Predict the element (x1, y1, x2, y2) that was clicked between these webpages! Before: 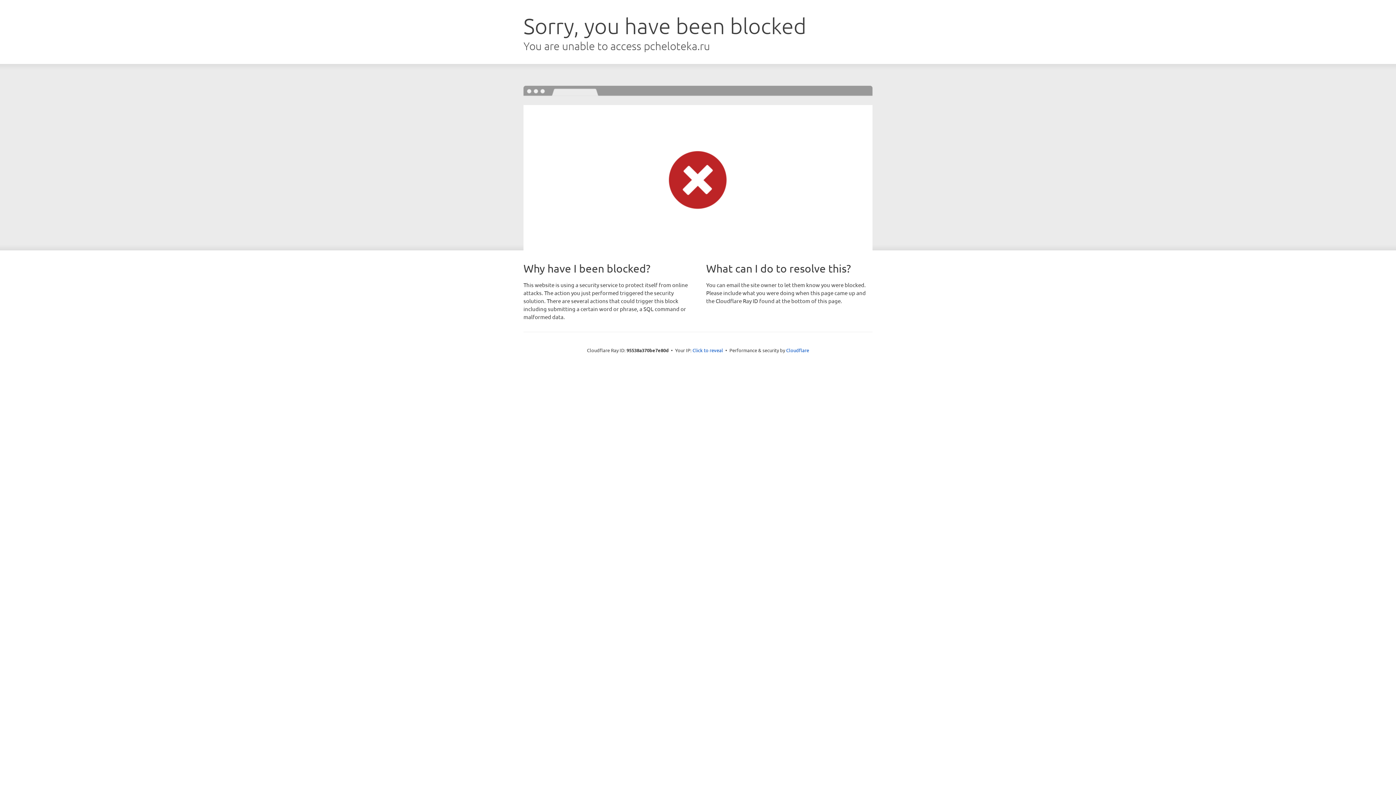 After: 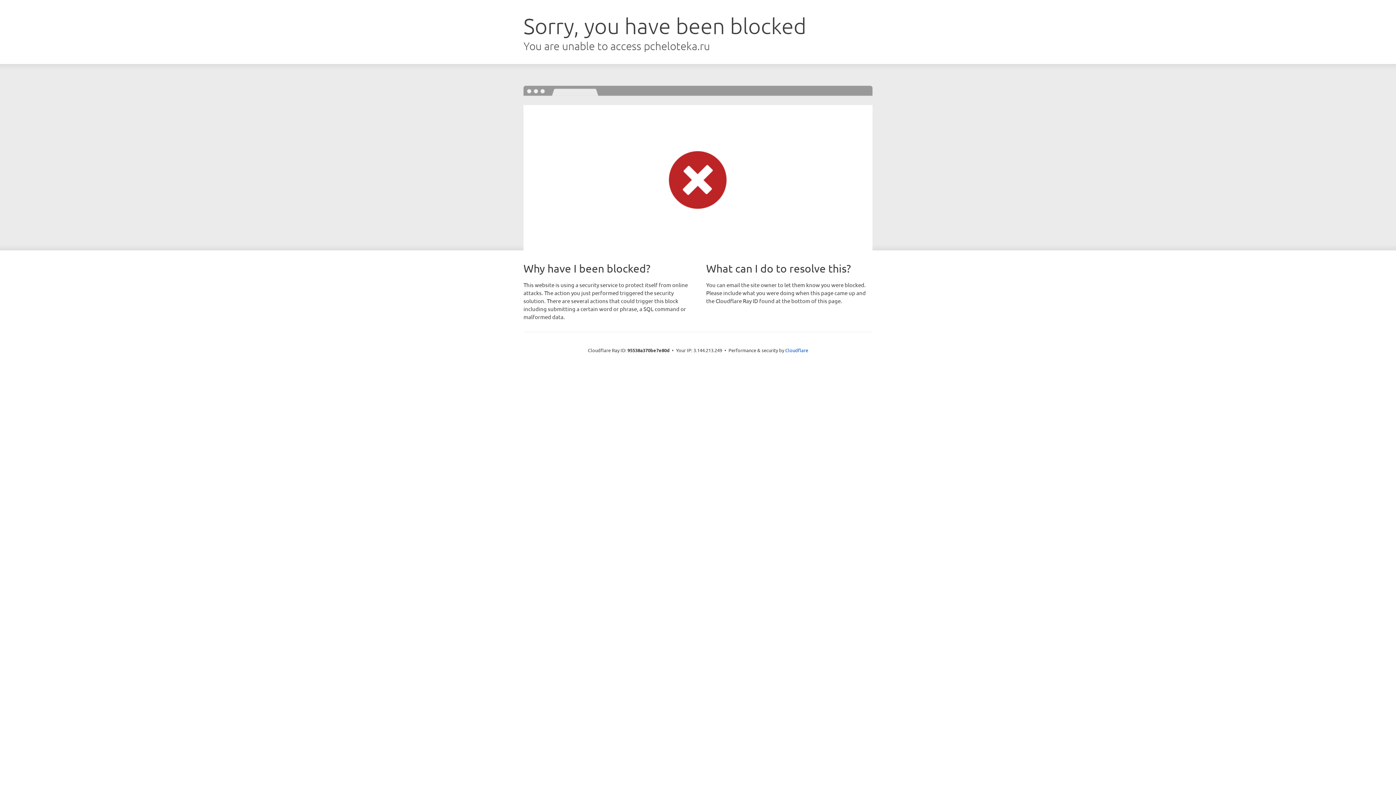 Action: label: Click to reveal bbox: (692, 346, 723, 353)